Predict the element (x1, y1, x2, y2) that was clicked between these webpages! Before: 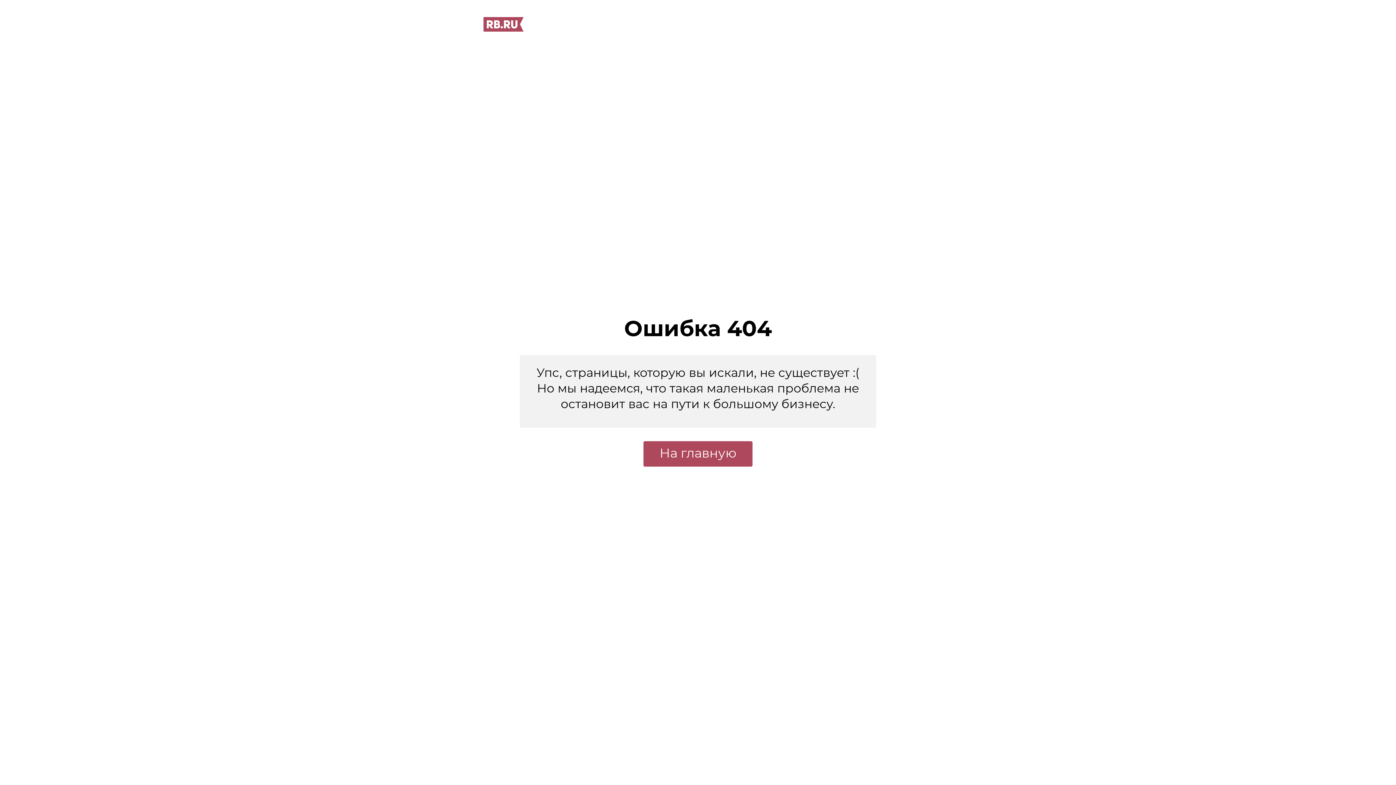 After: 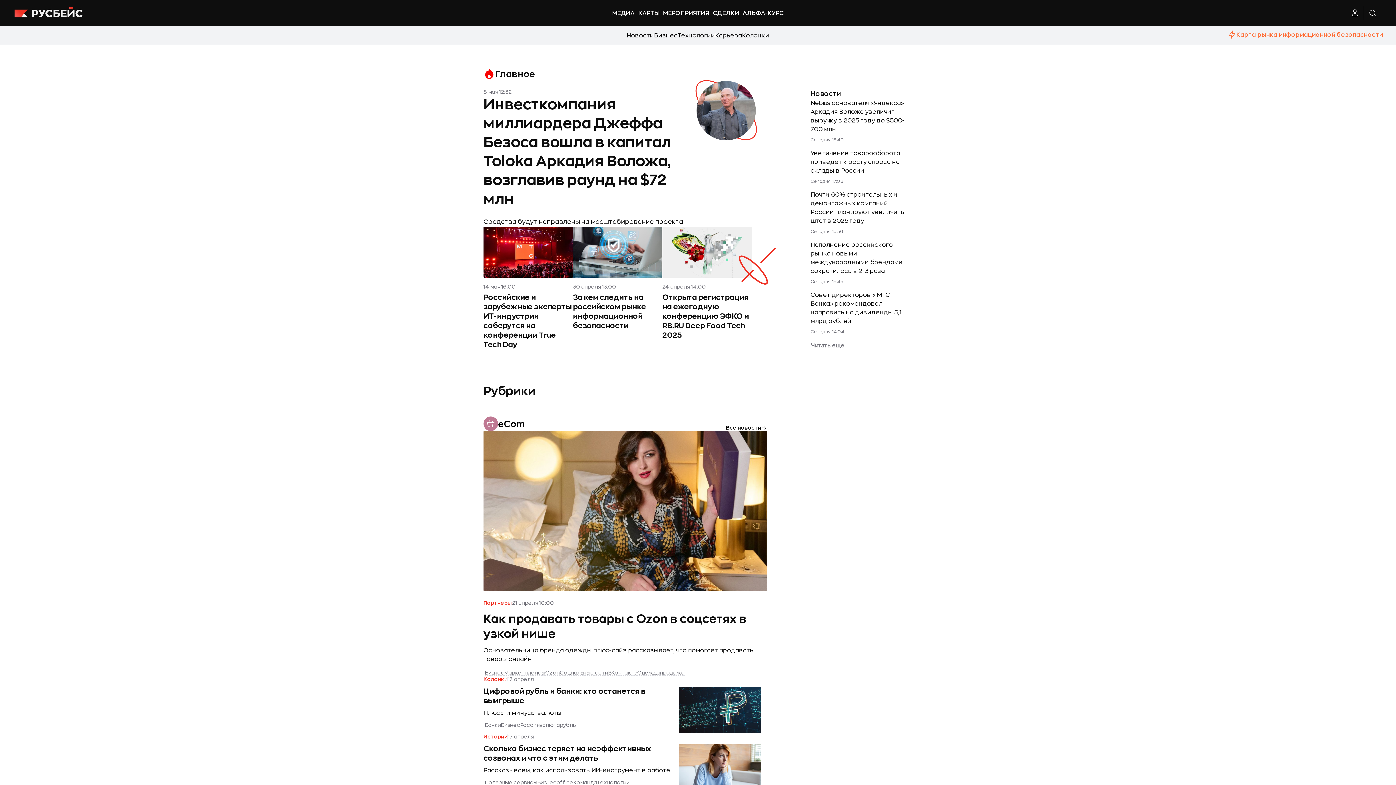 Action: bbox: (643, 441, 752, 466) label: На главную